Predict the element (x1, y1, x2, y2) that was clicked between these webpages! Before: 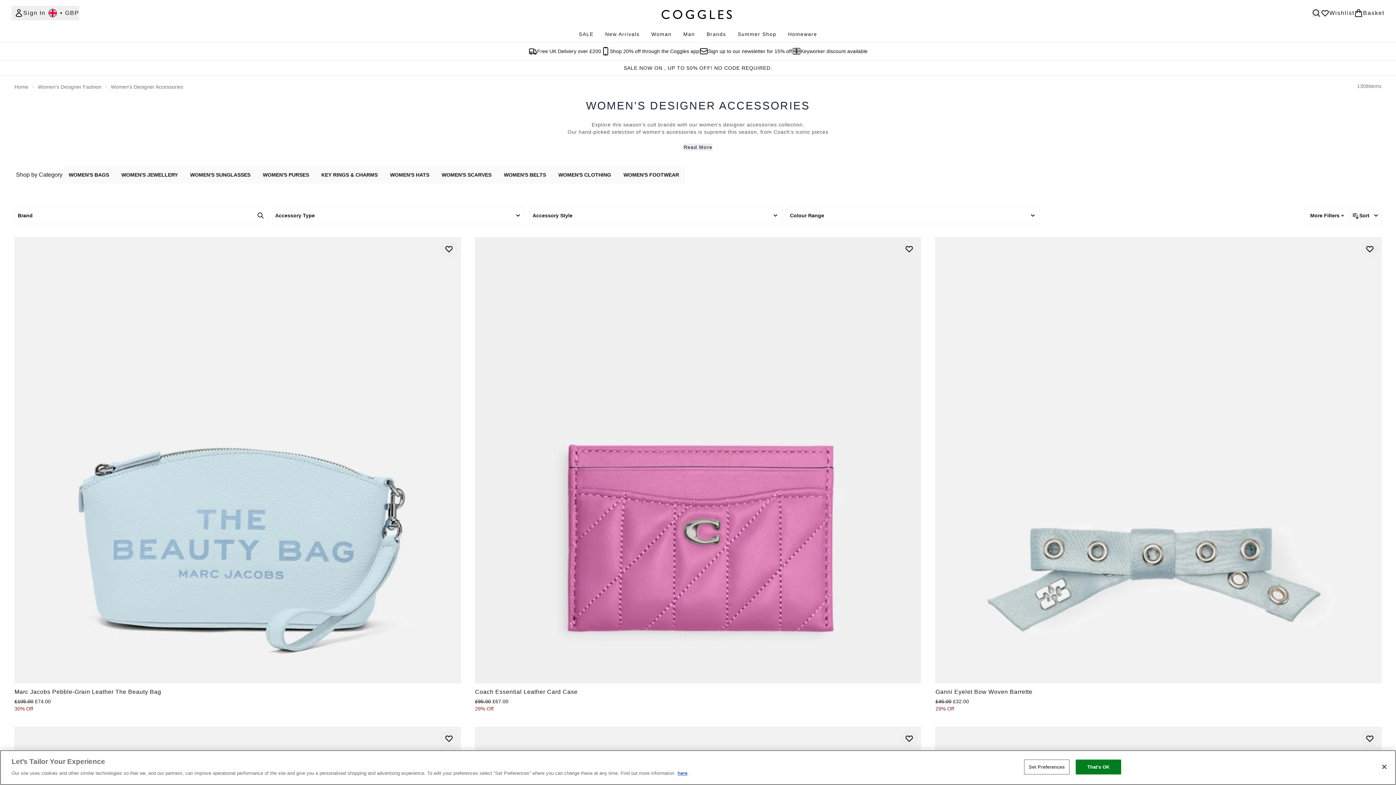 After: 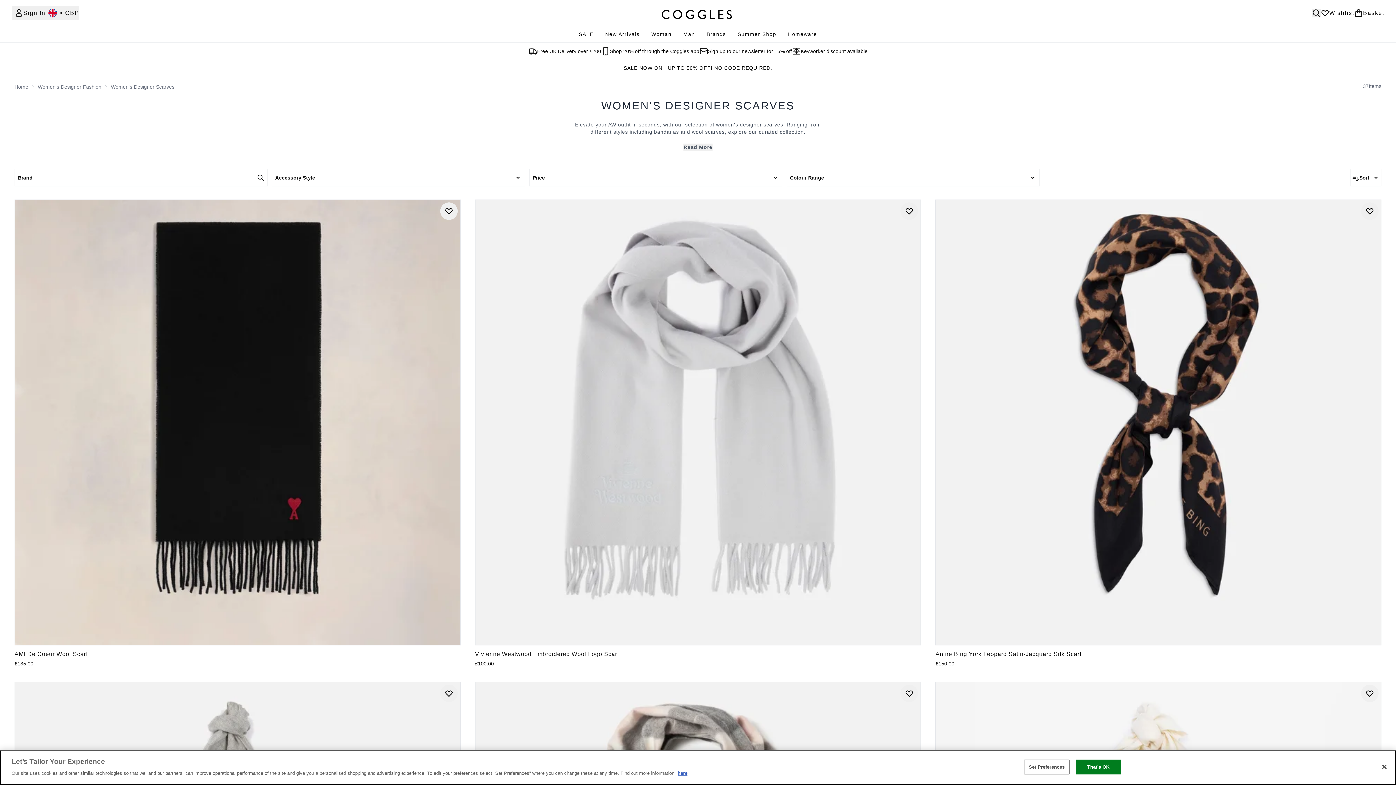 Action: label: WOMEN'S SCARVES bbox: (435, 166, 497, 183)